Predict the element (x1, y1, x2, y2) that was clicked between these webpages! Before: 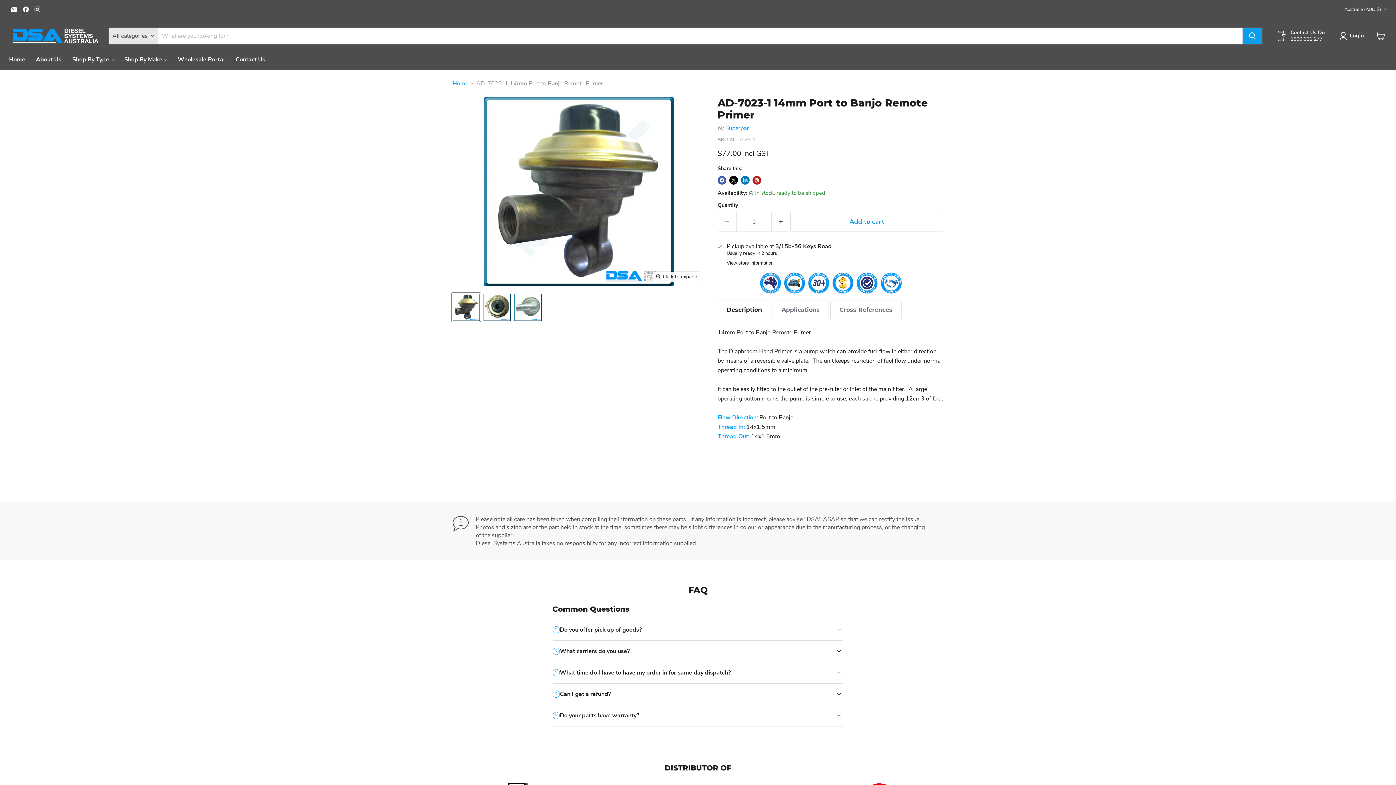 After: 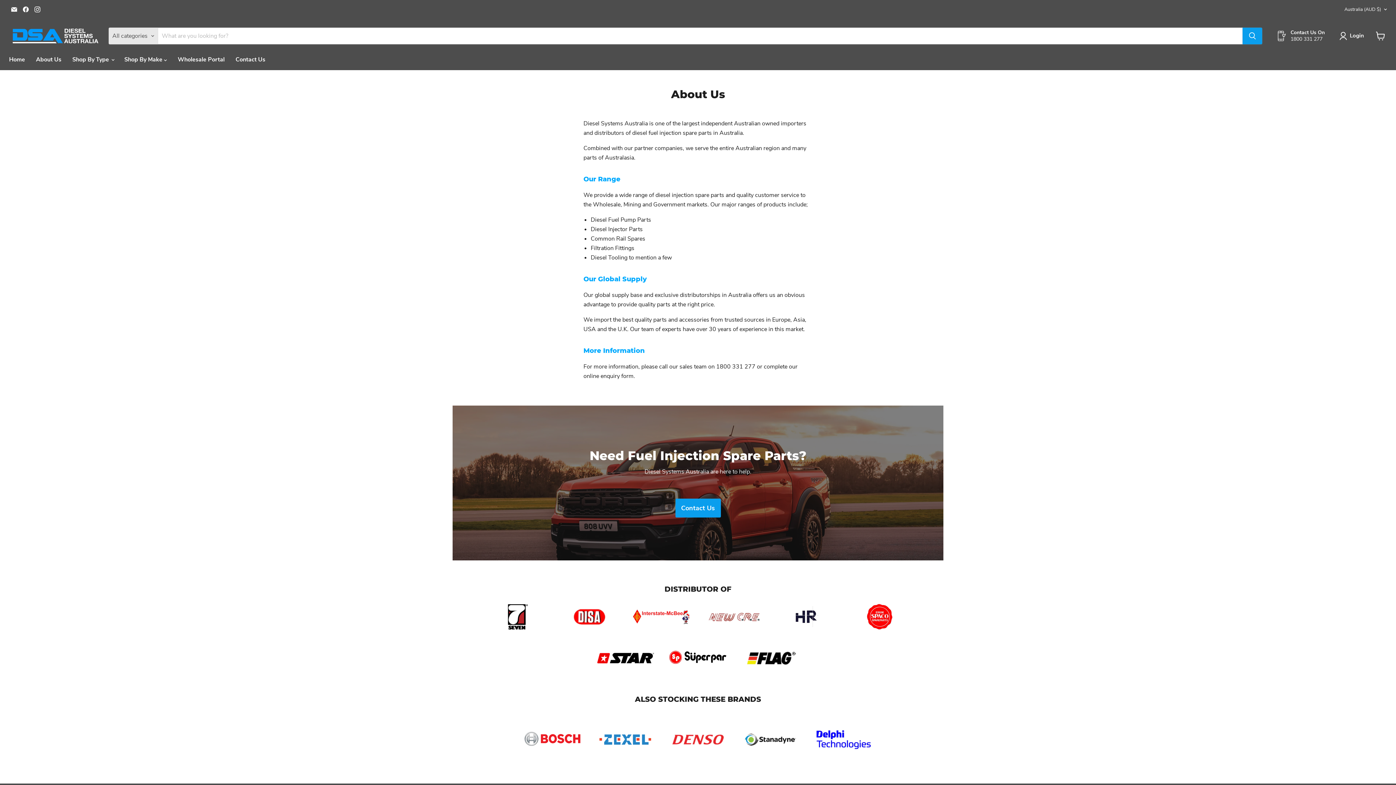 Action: bbox: (30, 51, 66, 67) label: About Us